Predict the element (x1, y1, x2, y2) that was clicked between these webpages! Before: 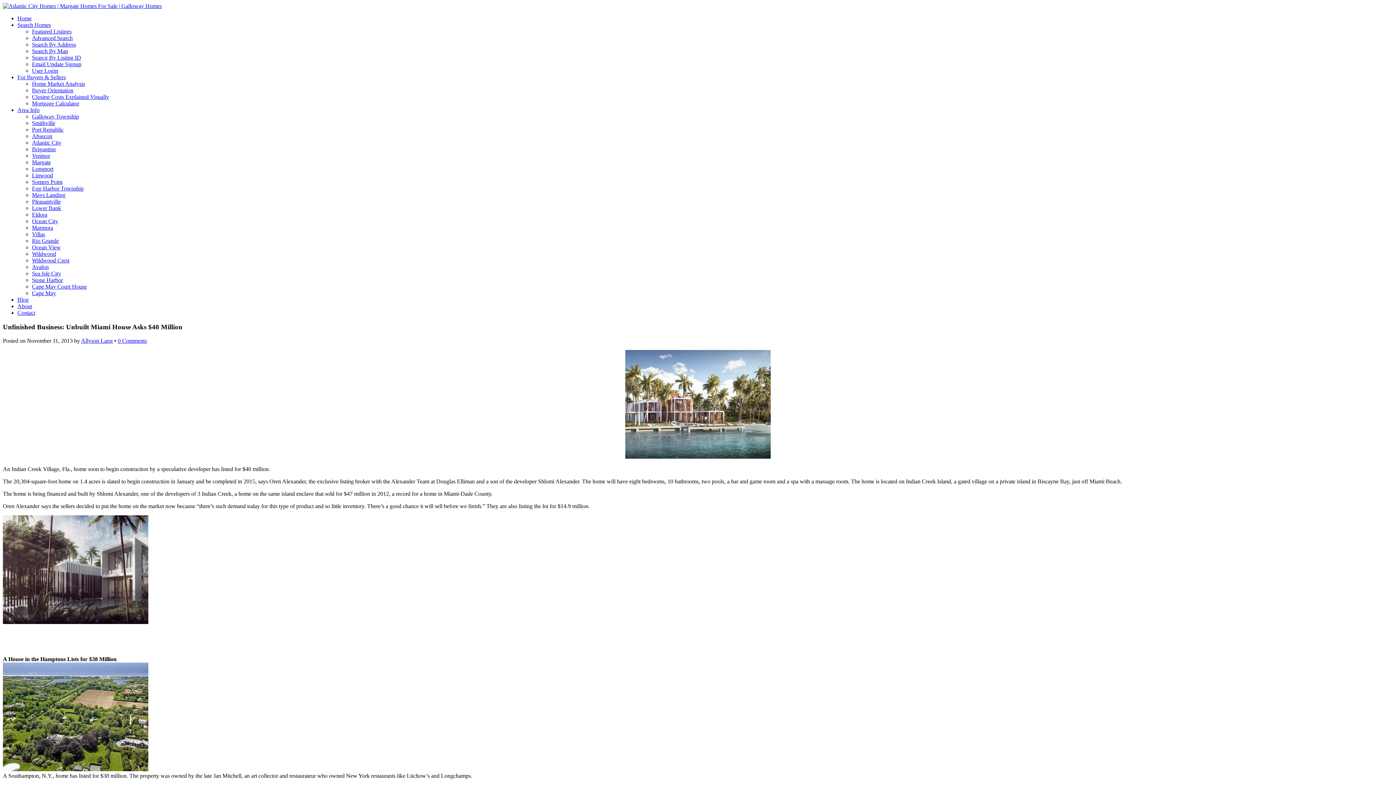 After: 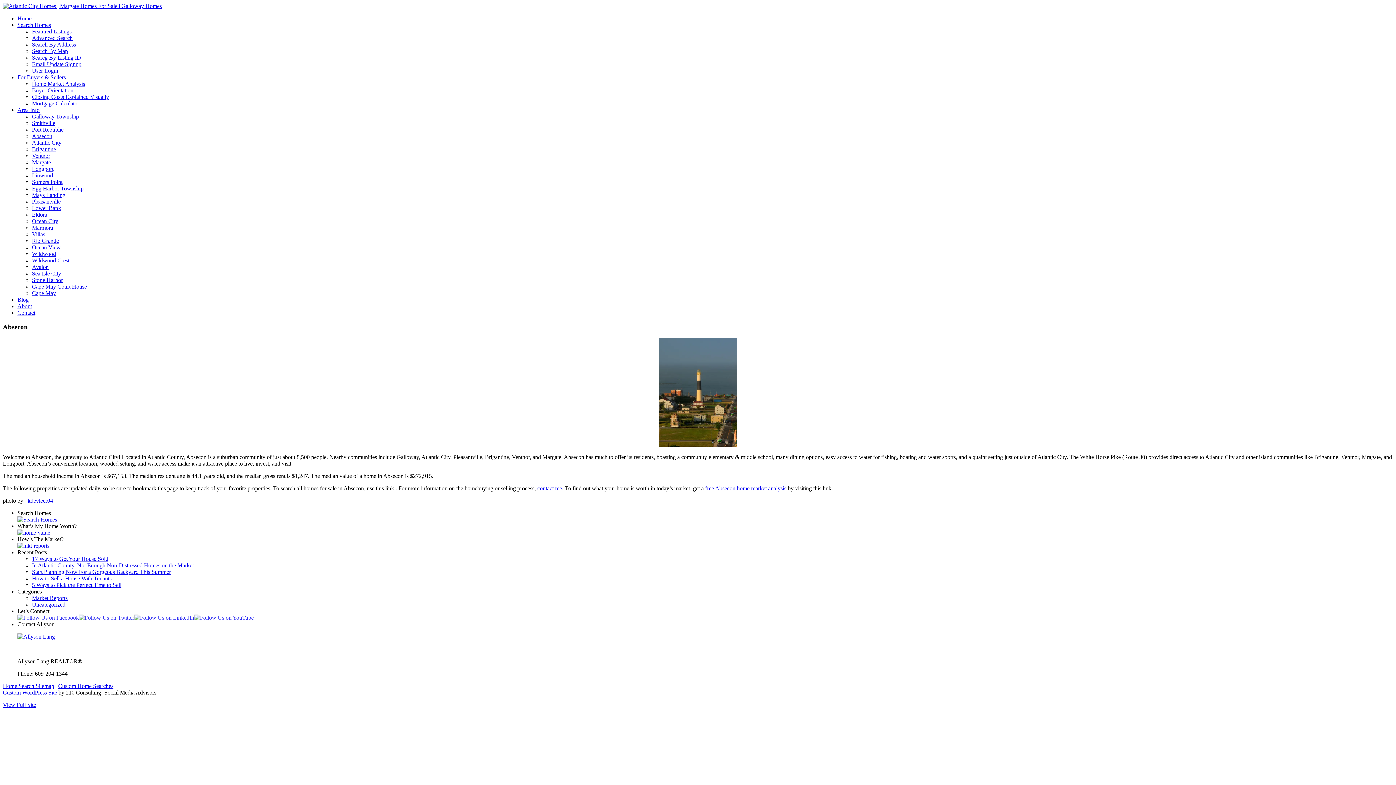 Action: label: Absecon bbox: (32, 133, 52, 139)